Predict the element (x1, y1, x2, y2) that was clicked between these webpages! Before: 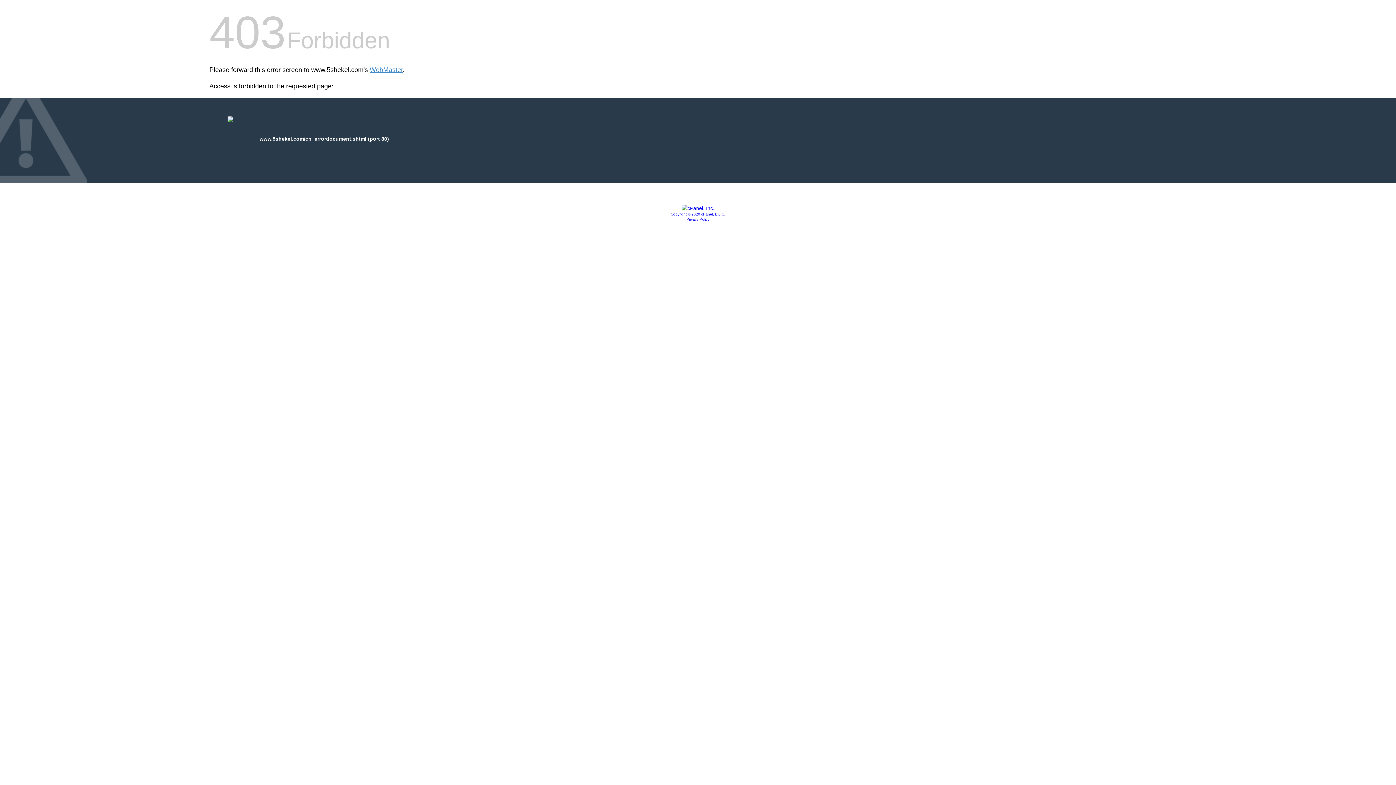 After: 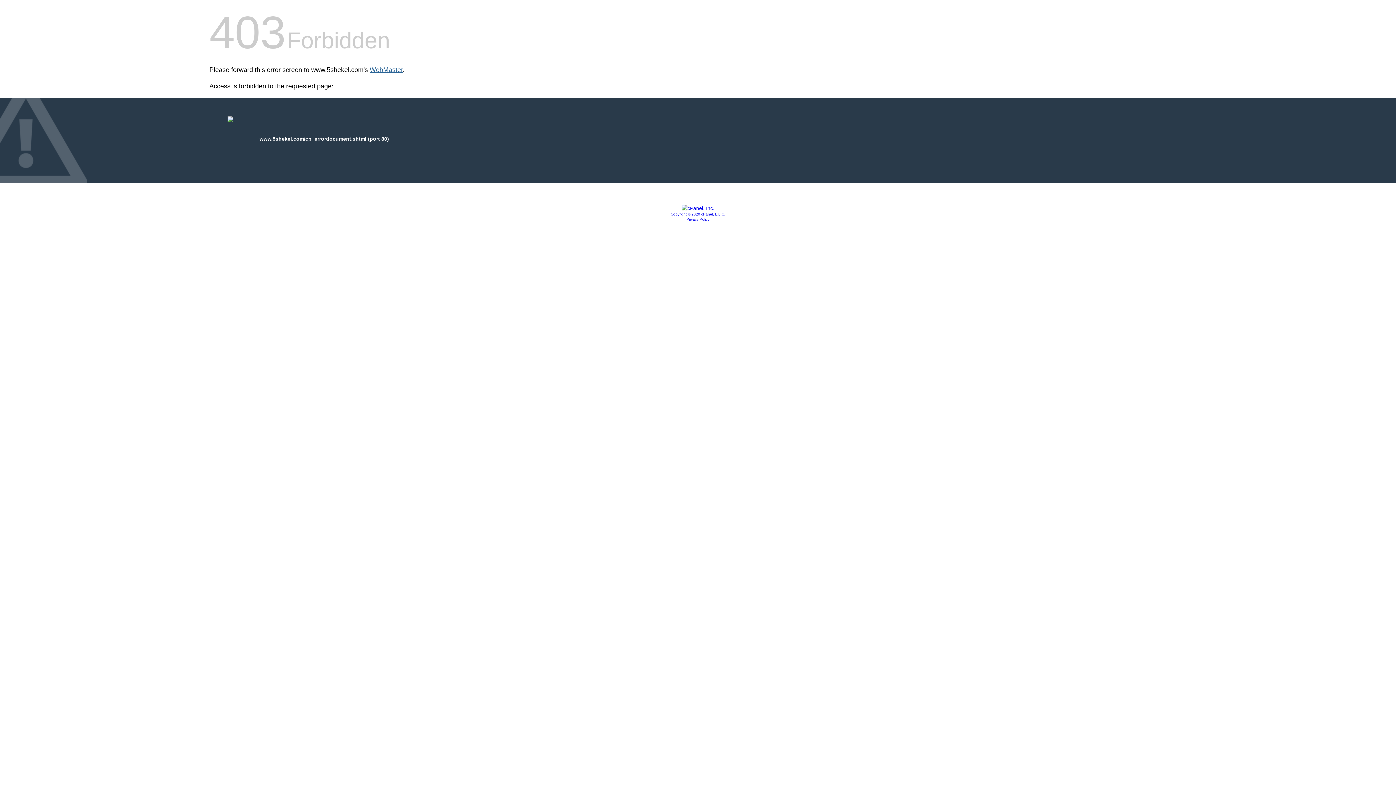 Action: bbox: (369, 66, 402, 73) label: WebMaster